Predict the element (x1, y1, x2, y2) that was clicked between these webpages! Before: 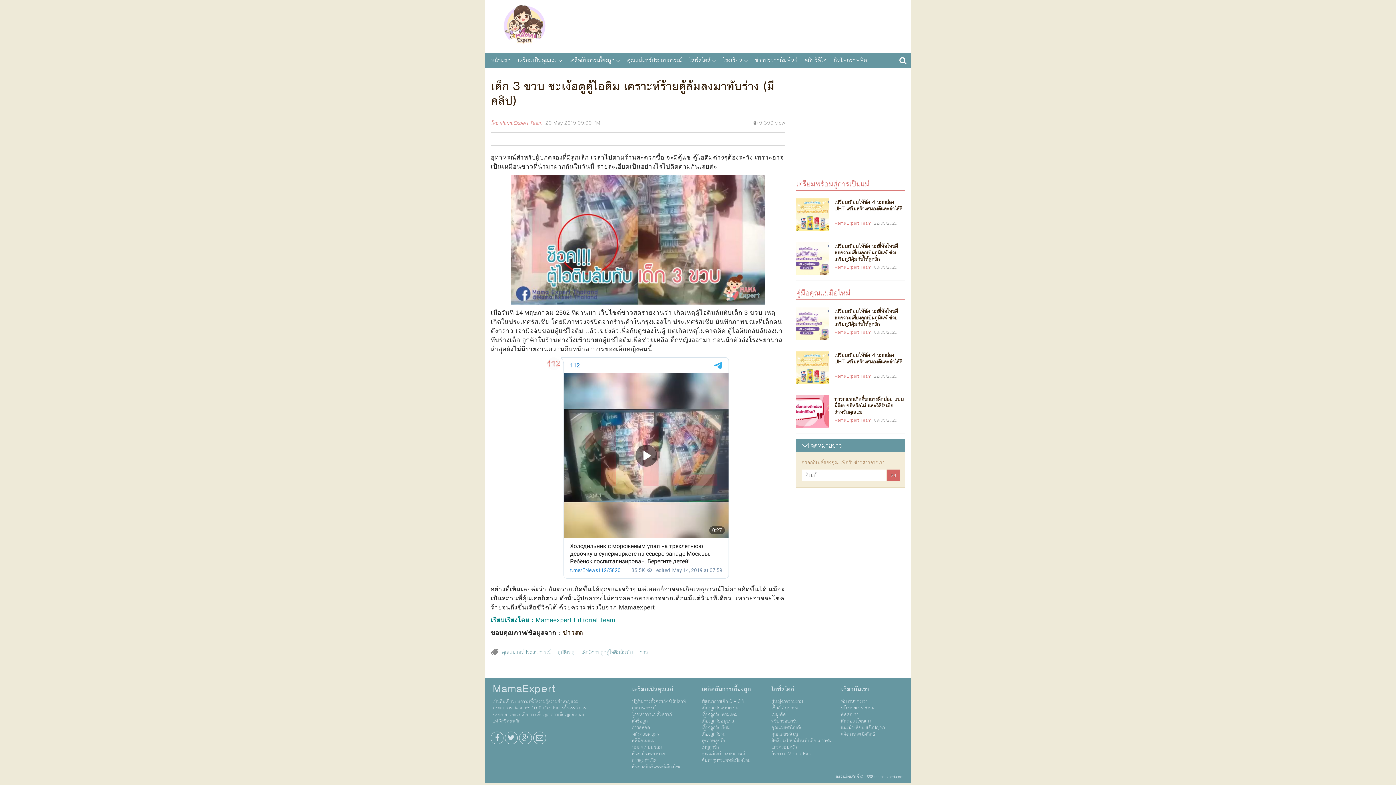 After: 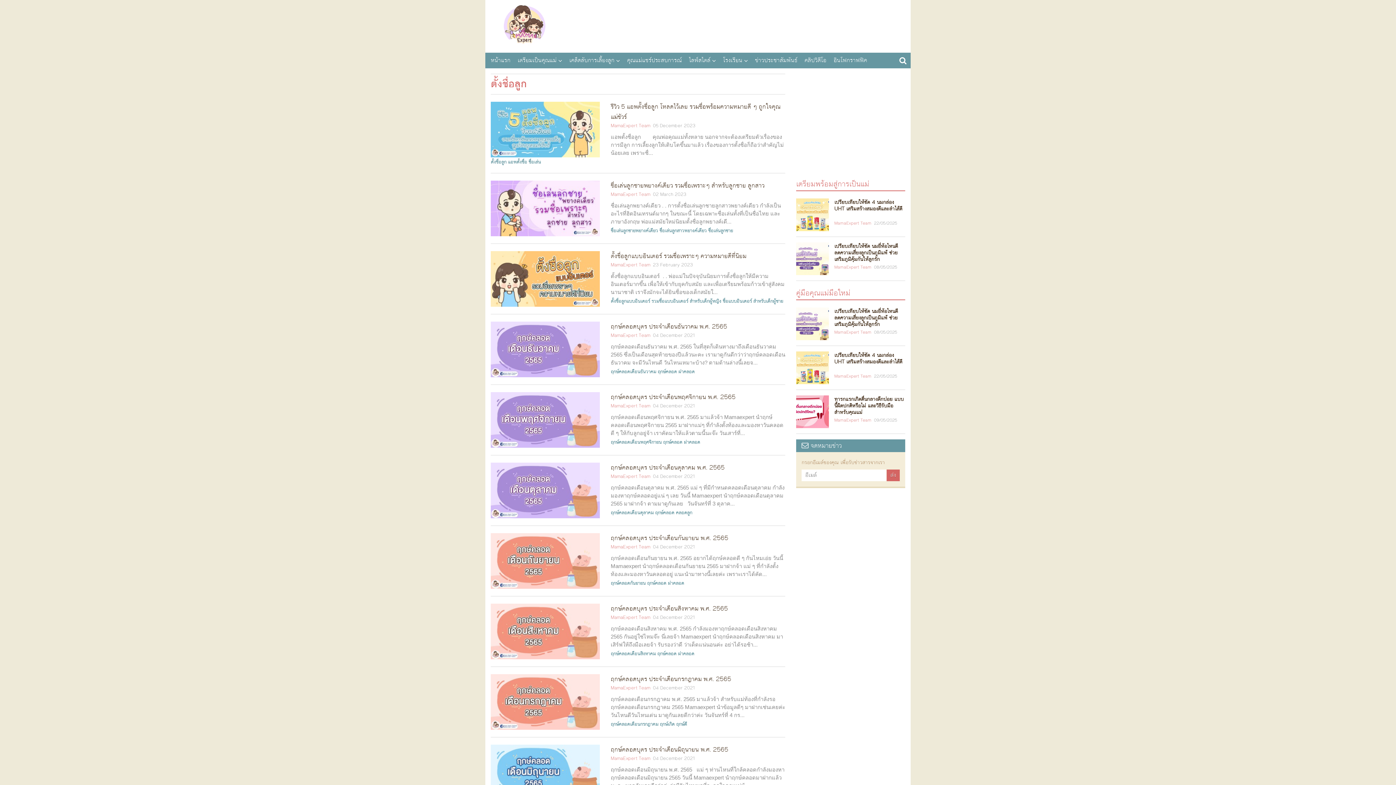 Action: bbox: (632, 718, 647, 724) label: ตั้งชื่อลูก